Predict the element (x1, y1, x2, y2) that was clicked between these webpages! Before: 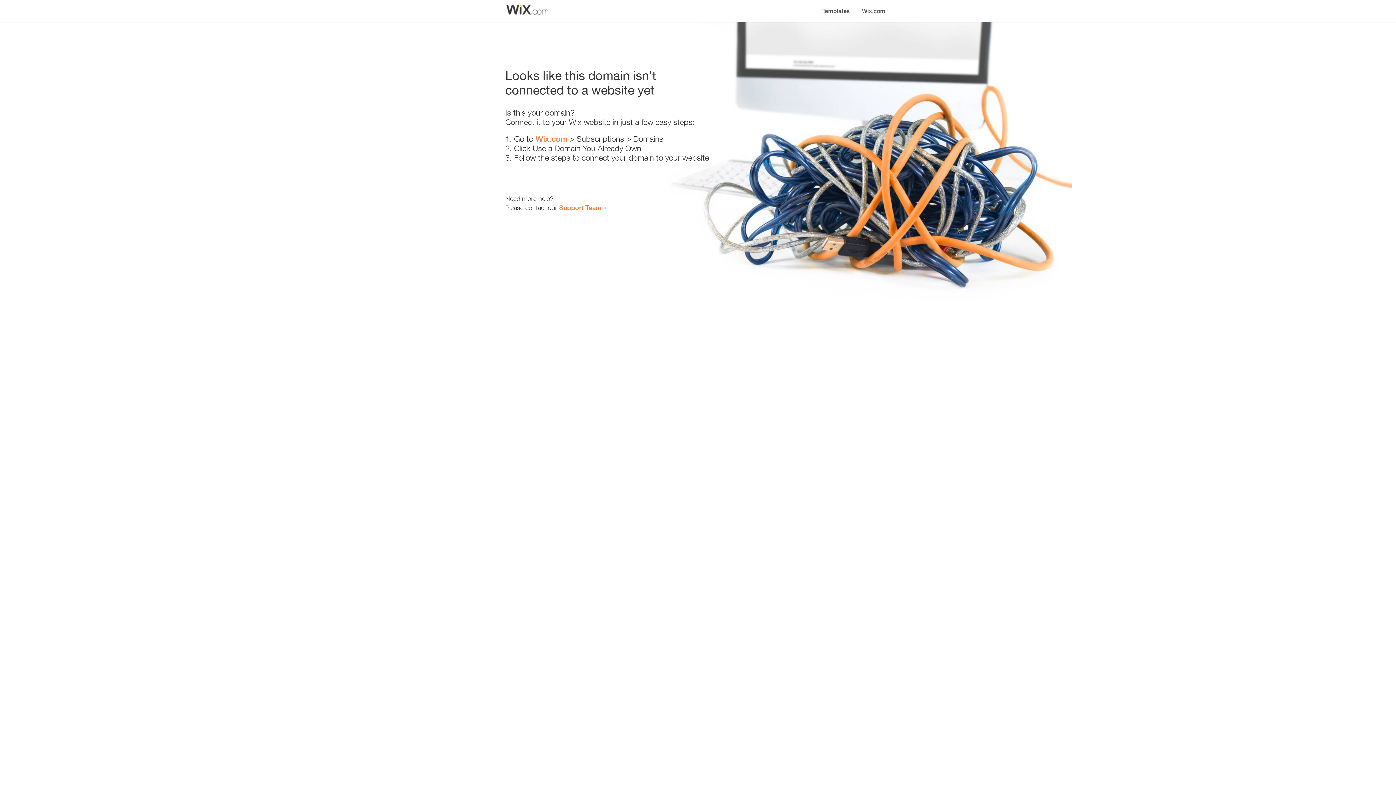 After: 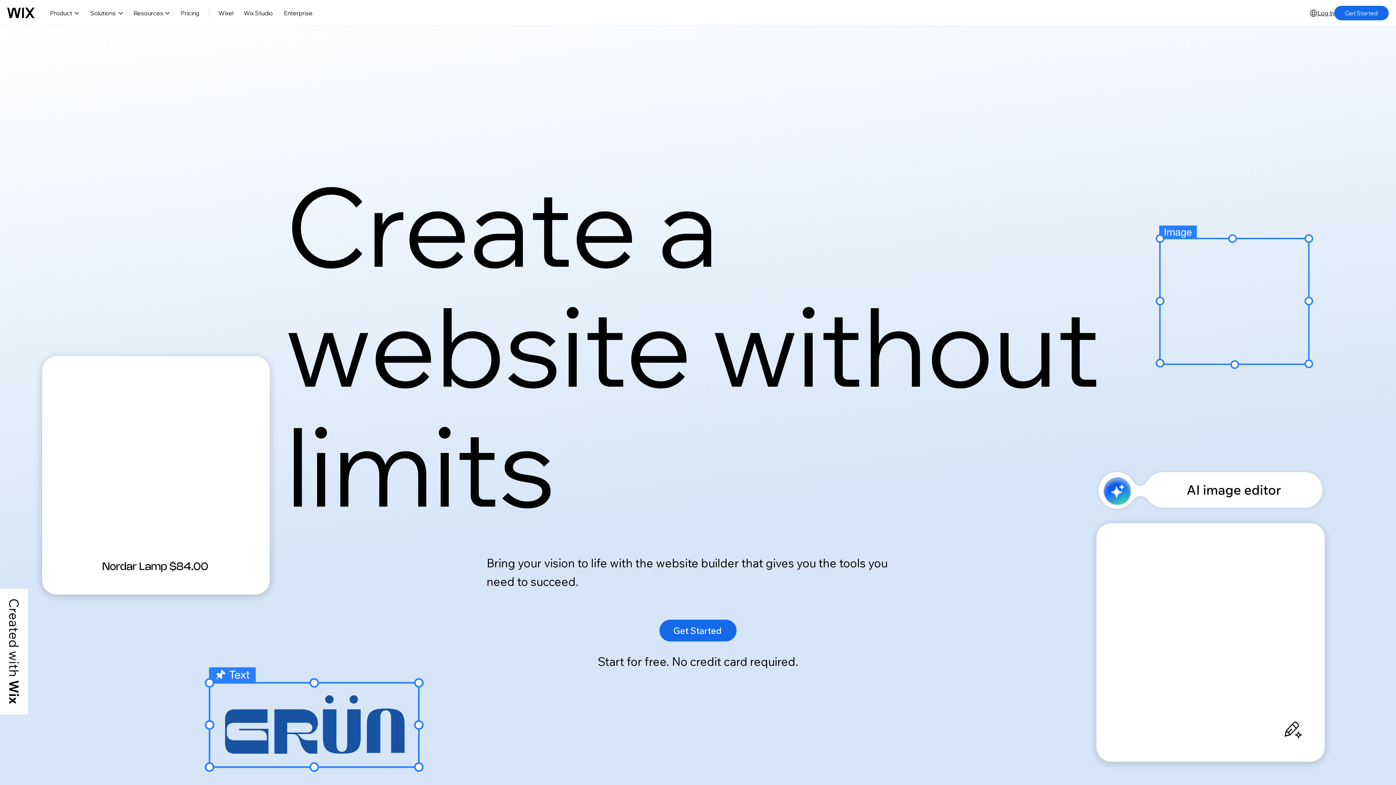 Action: bbox: (856, 0, 890, 14) label: Wix.com